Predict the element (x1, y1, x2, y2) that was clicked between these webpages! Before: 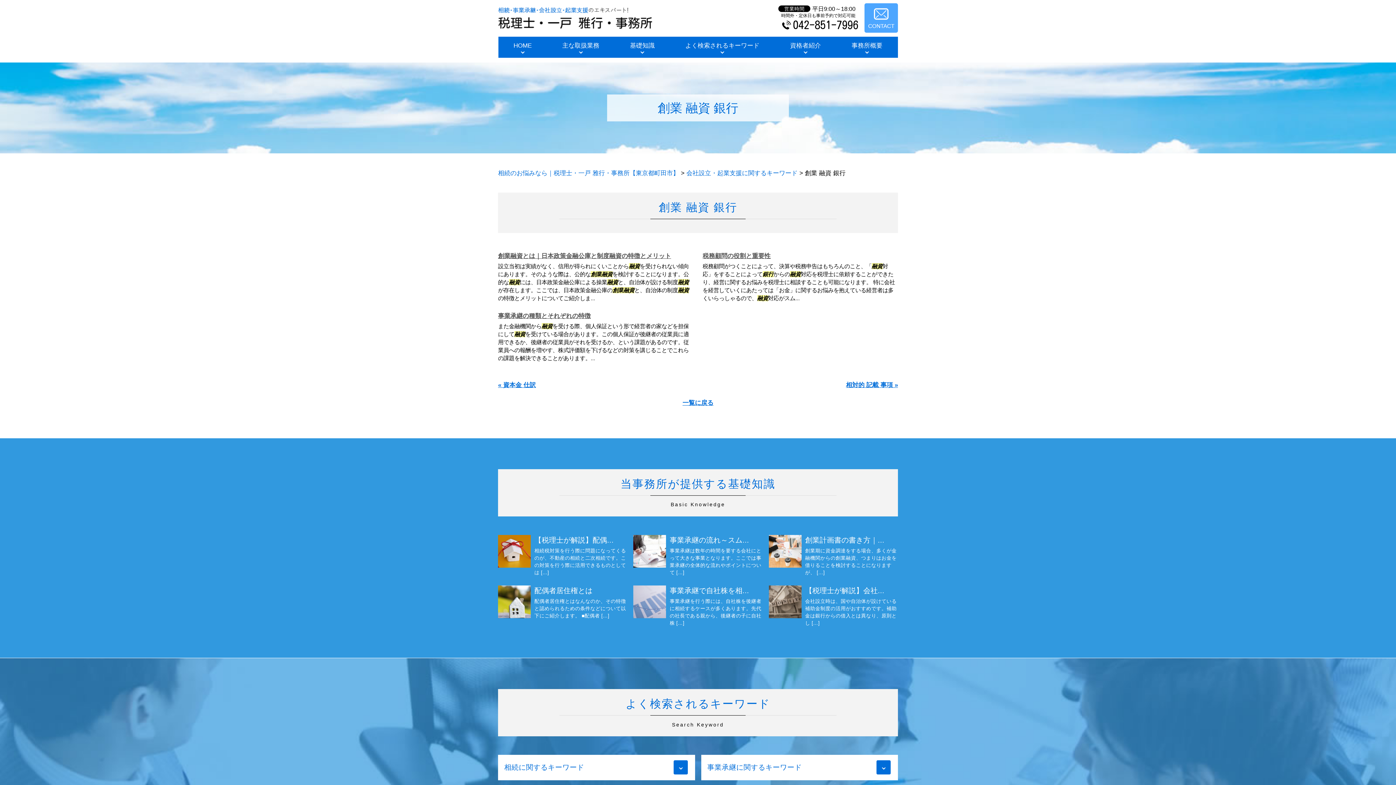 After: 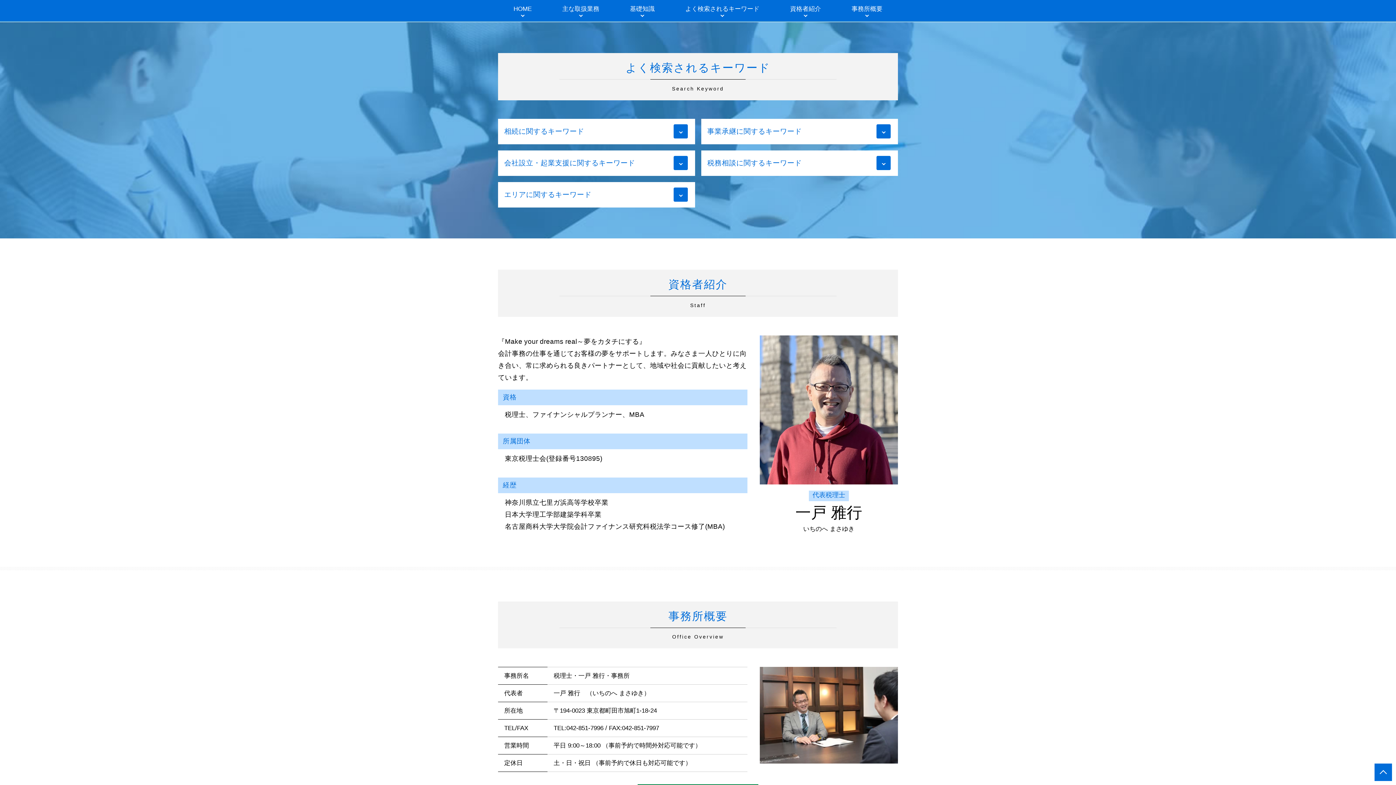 Action: label: よく検索されるキーワード bbox: (670, 36, 774, 57)